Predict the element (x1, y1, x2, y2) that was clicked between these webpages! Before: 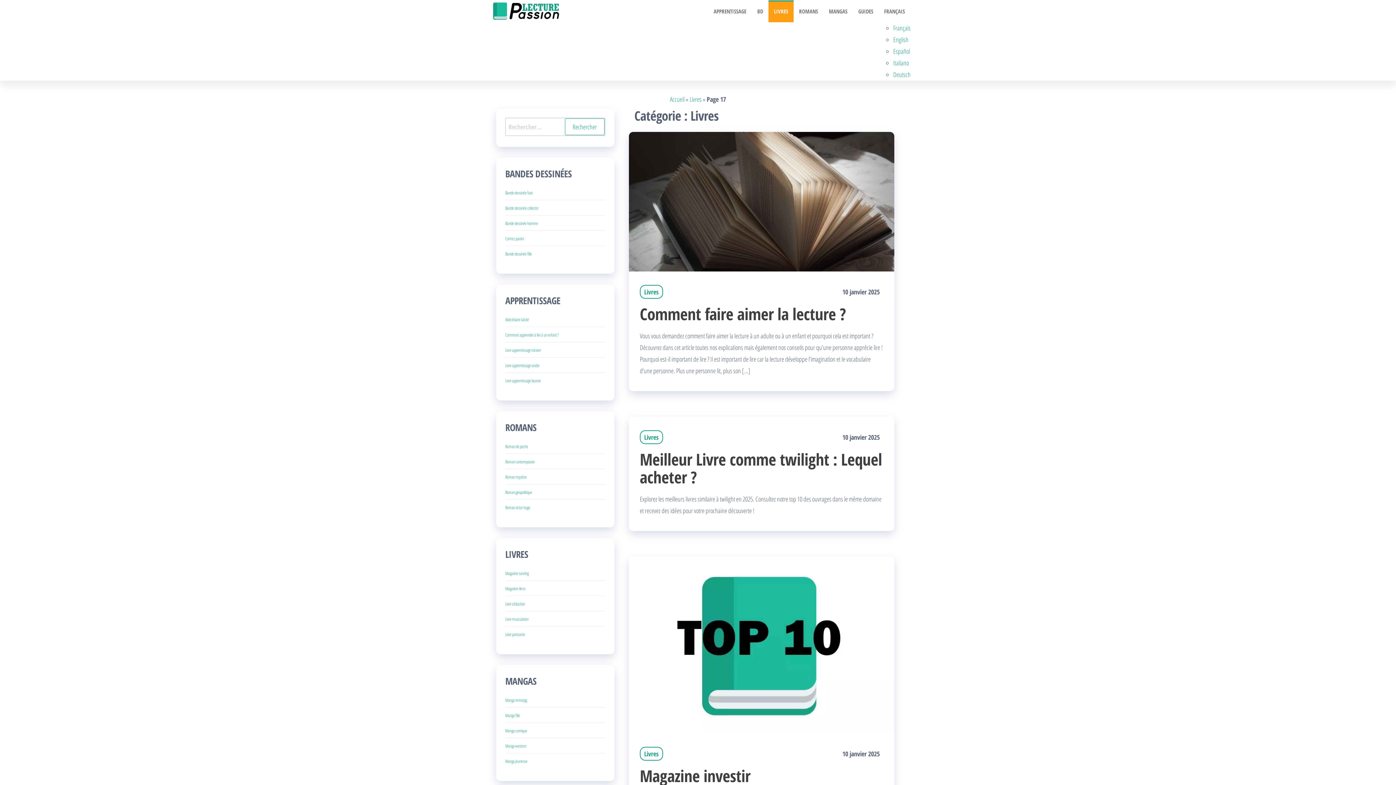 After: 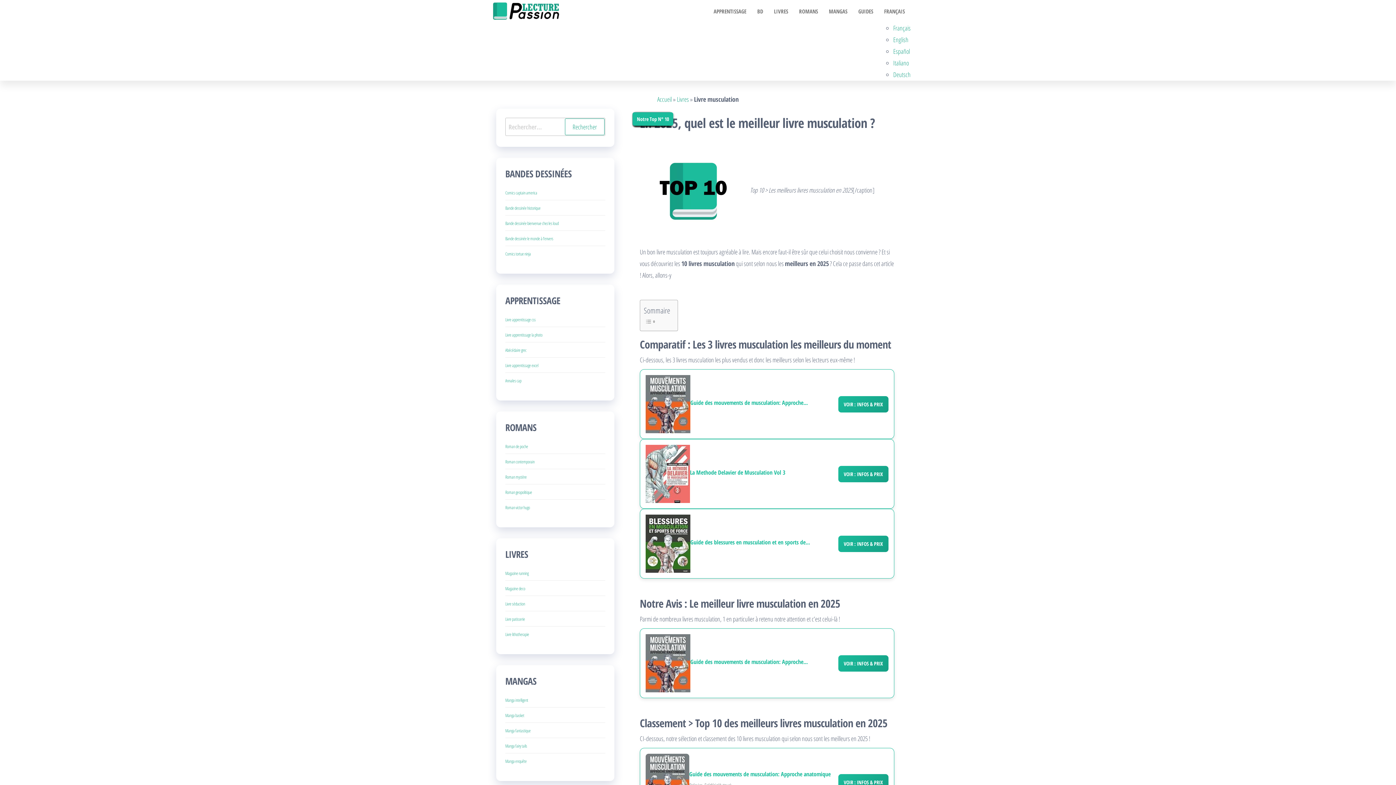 Action: label: Livre musculation bbox: (505, 616, 528, 622)